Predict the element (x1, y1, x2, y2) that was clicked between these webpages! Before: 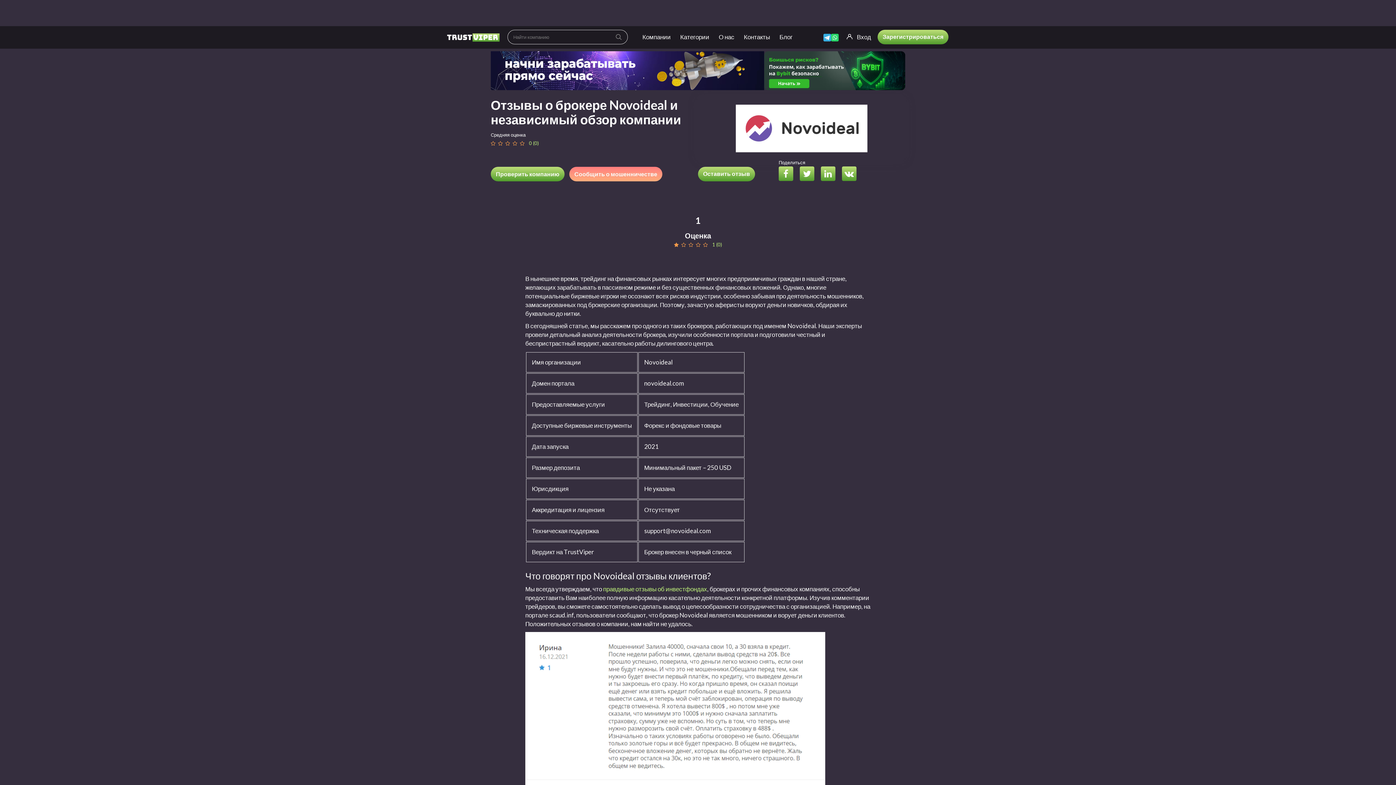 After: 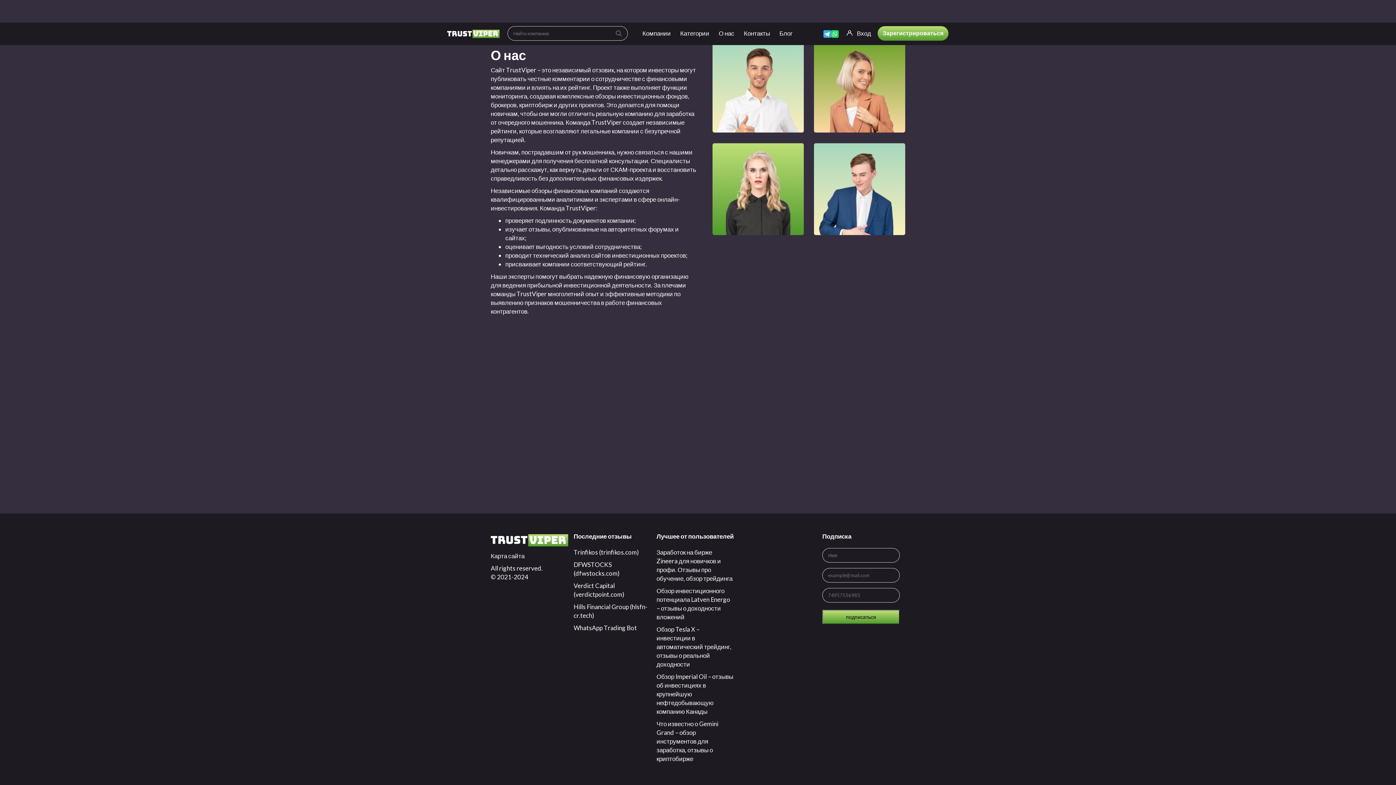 Action: bbox: (714, 29, 739, 44) label: О нас